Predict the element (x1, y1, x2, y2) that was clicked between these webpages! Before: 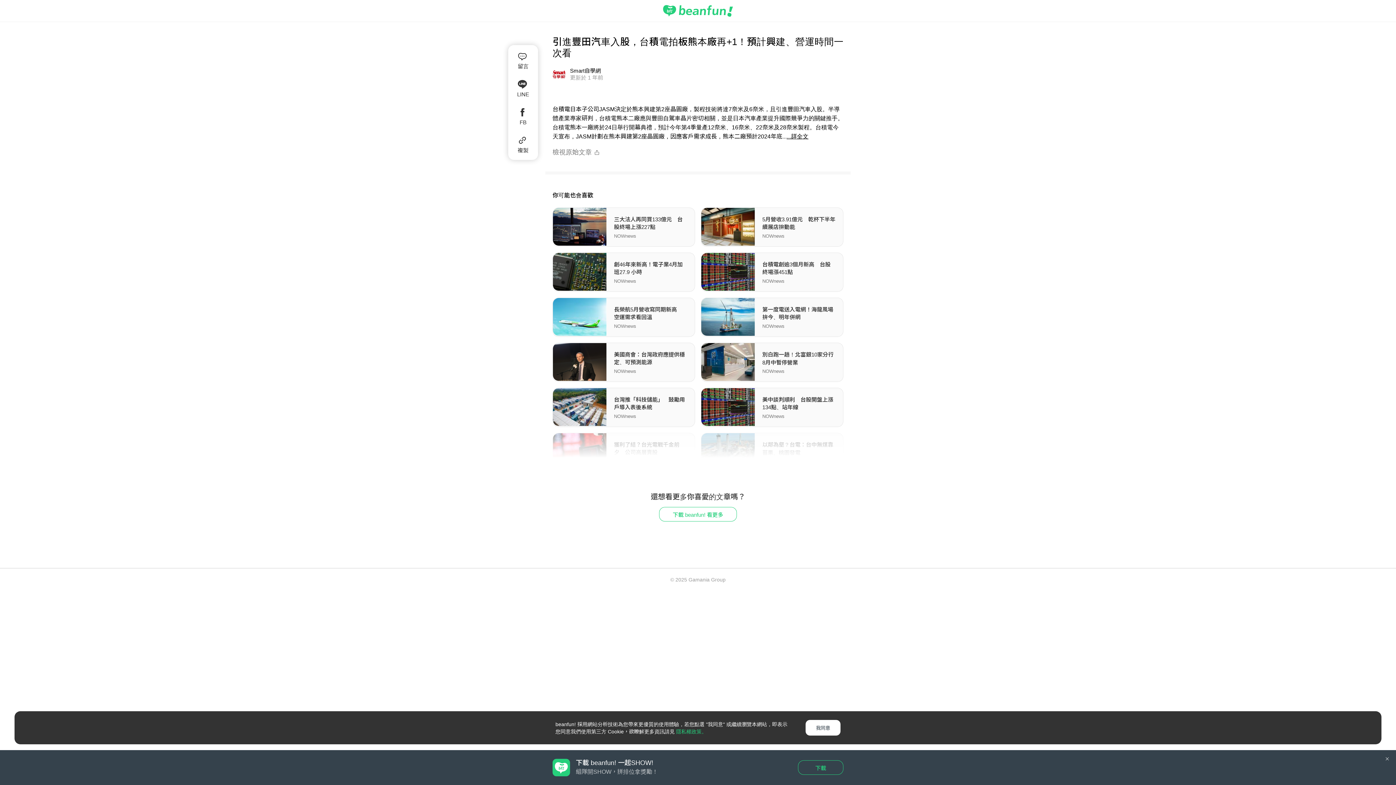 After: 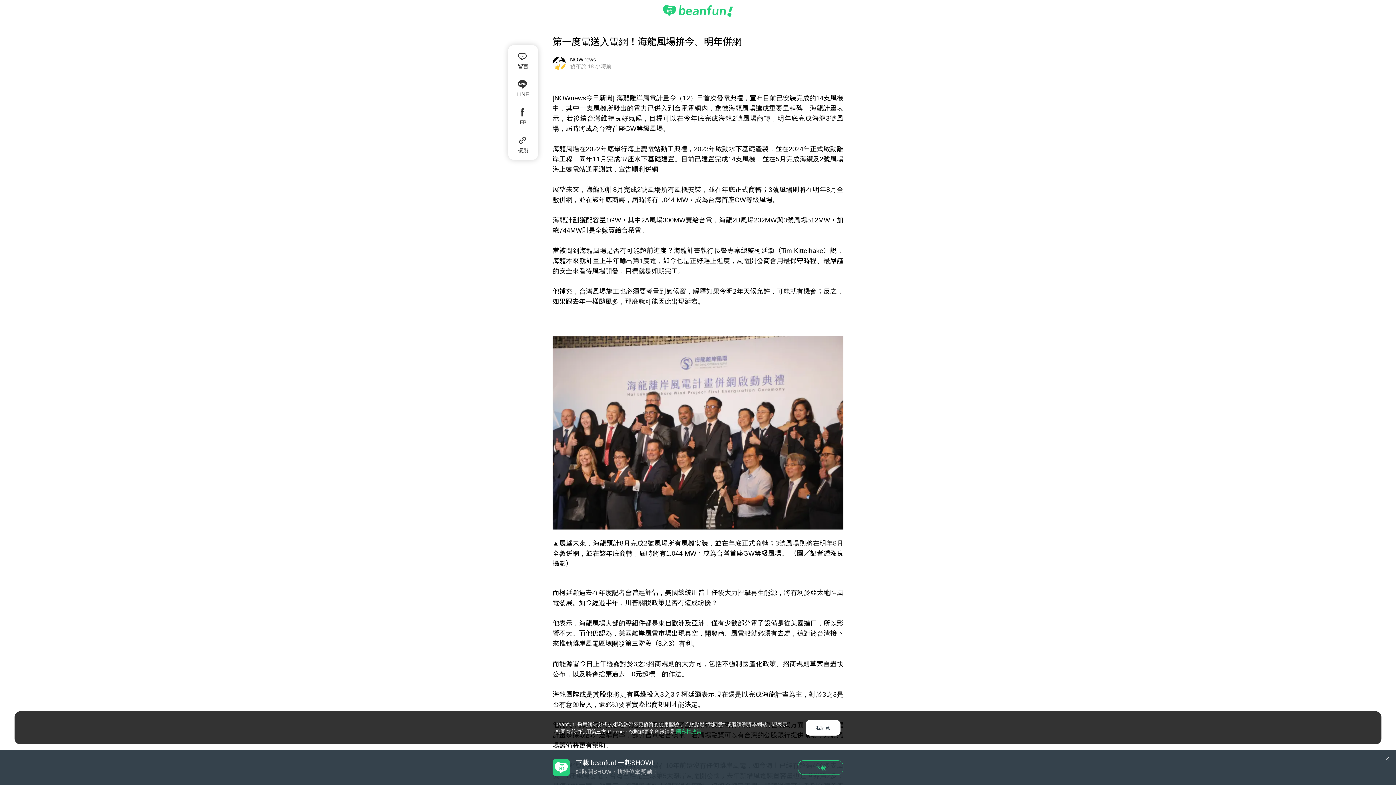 Action: label: 第一度電送入電網！海龍風場拚今、明年併網
NOWnews bbox: (701, 298, 843, 336)